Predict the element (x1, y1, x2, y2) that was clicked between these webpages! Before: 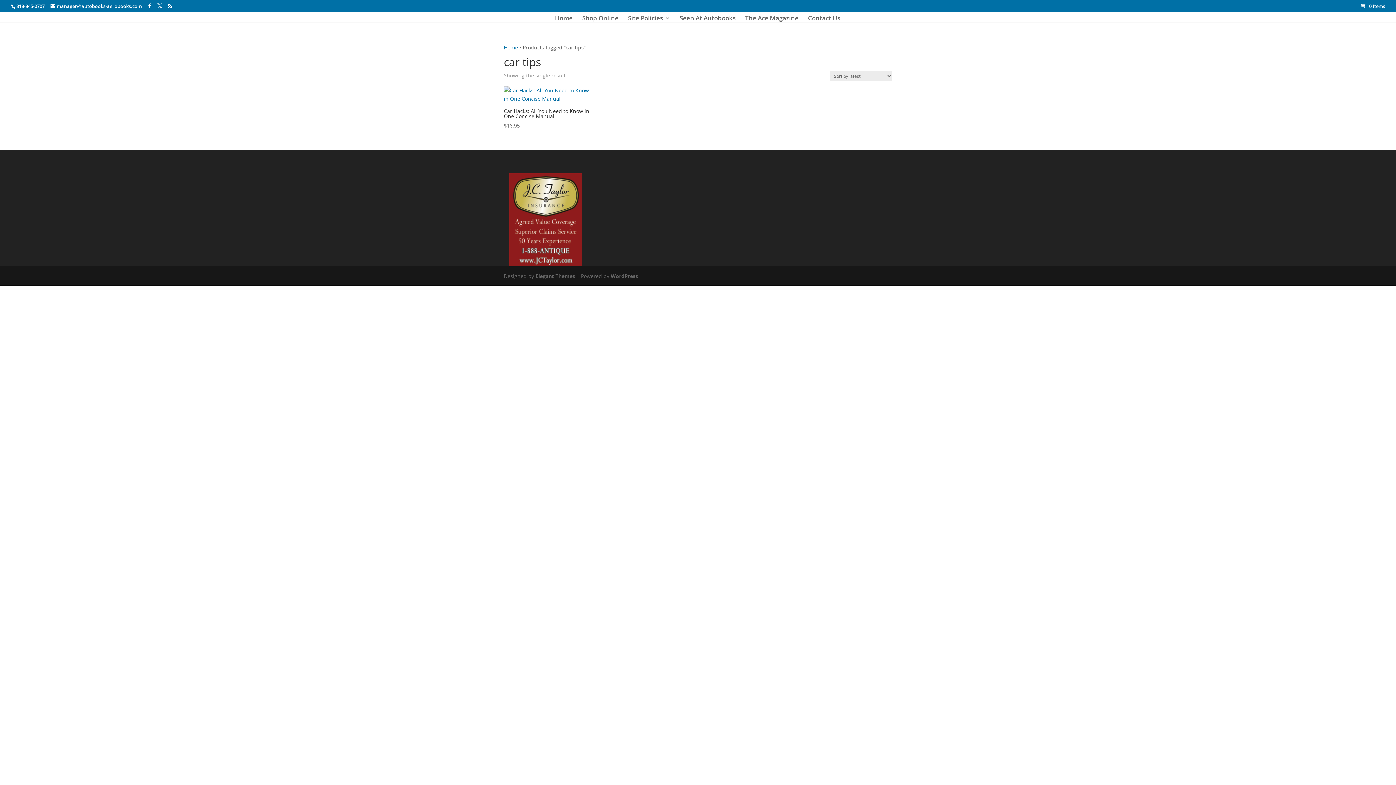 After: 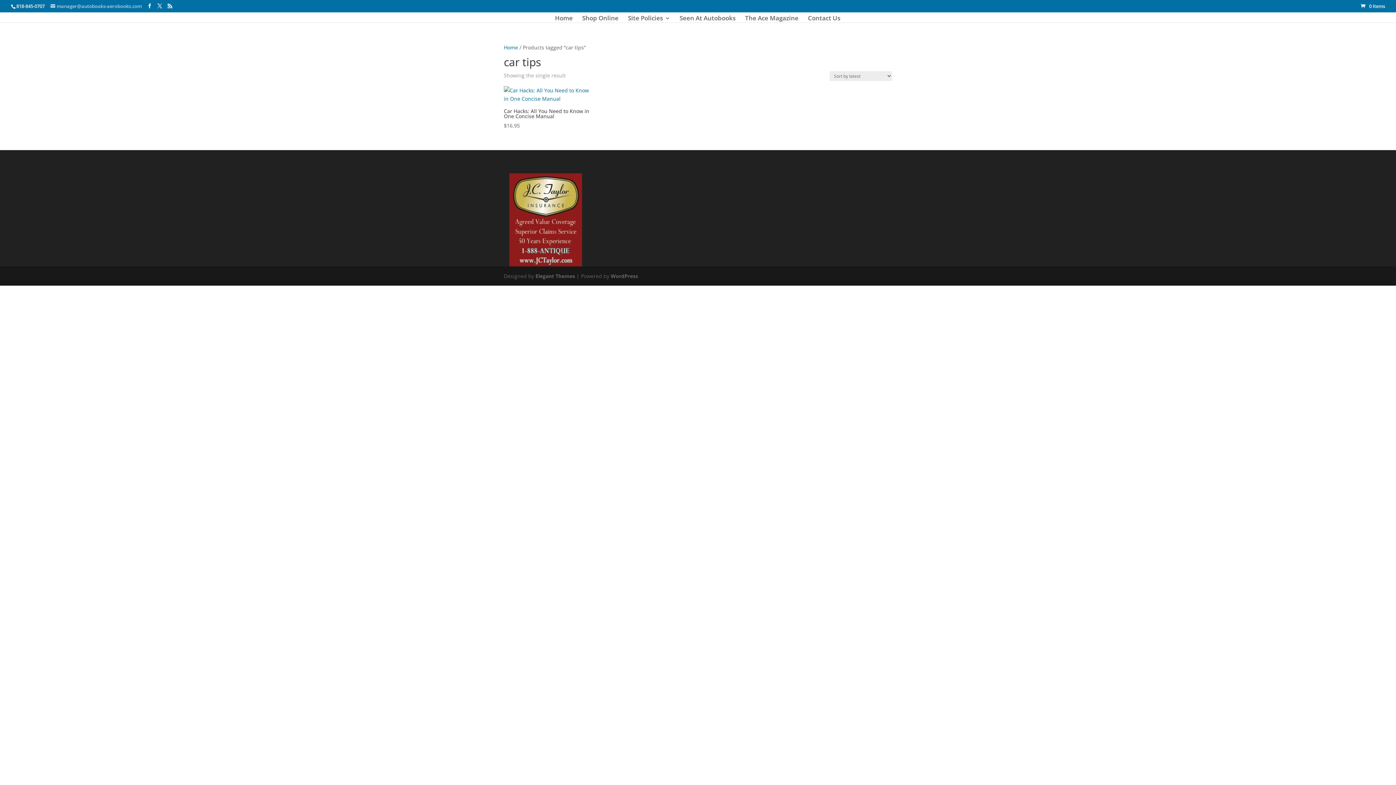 Action: label: manager@autobooks-aerobooks.com bbox: (50, 2, 141, 9)